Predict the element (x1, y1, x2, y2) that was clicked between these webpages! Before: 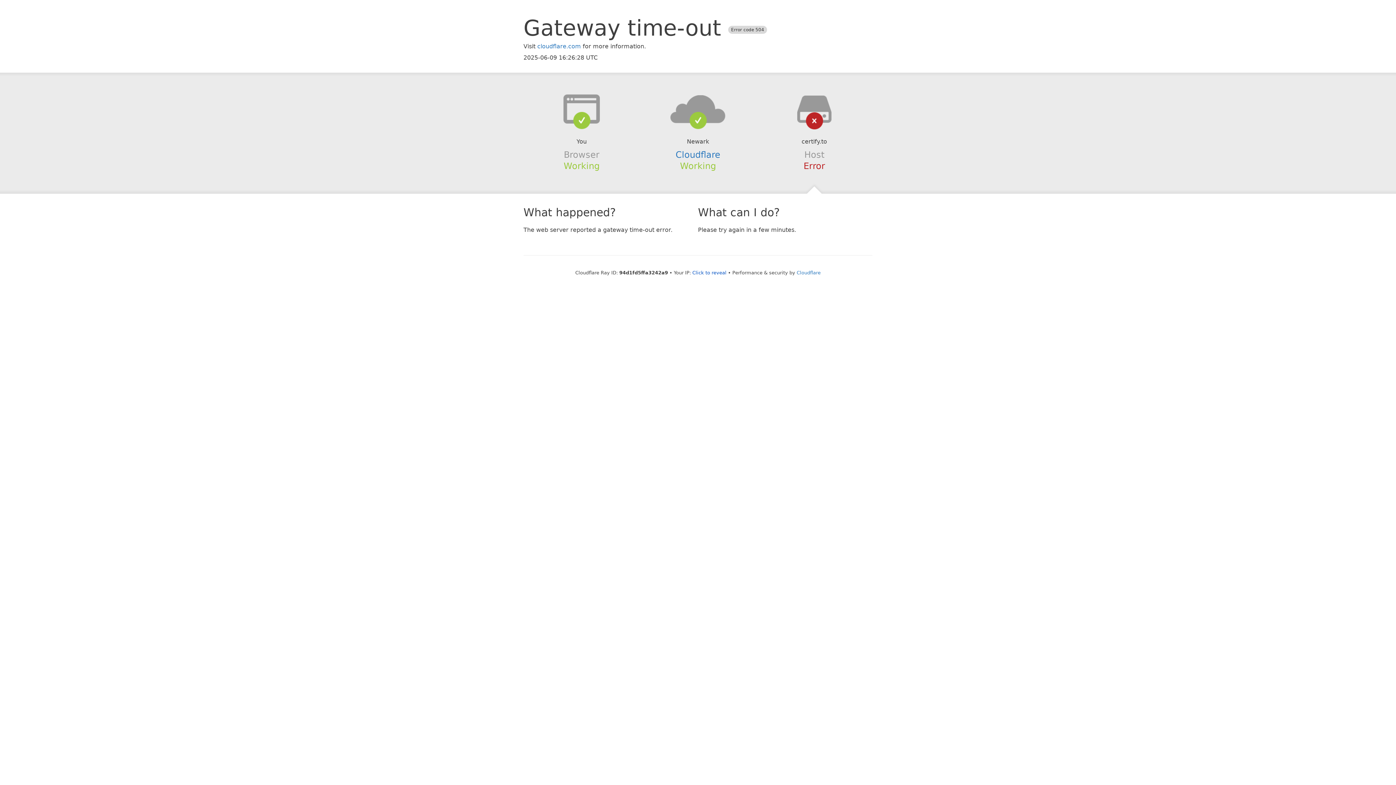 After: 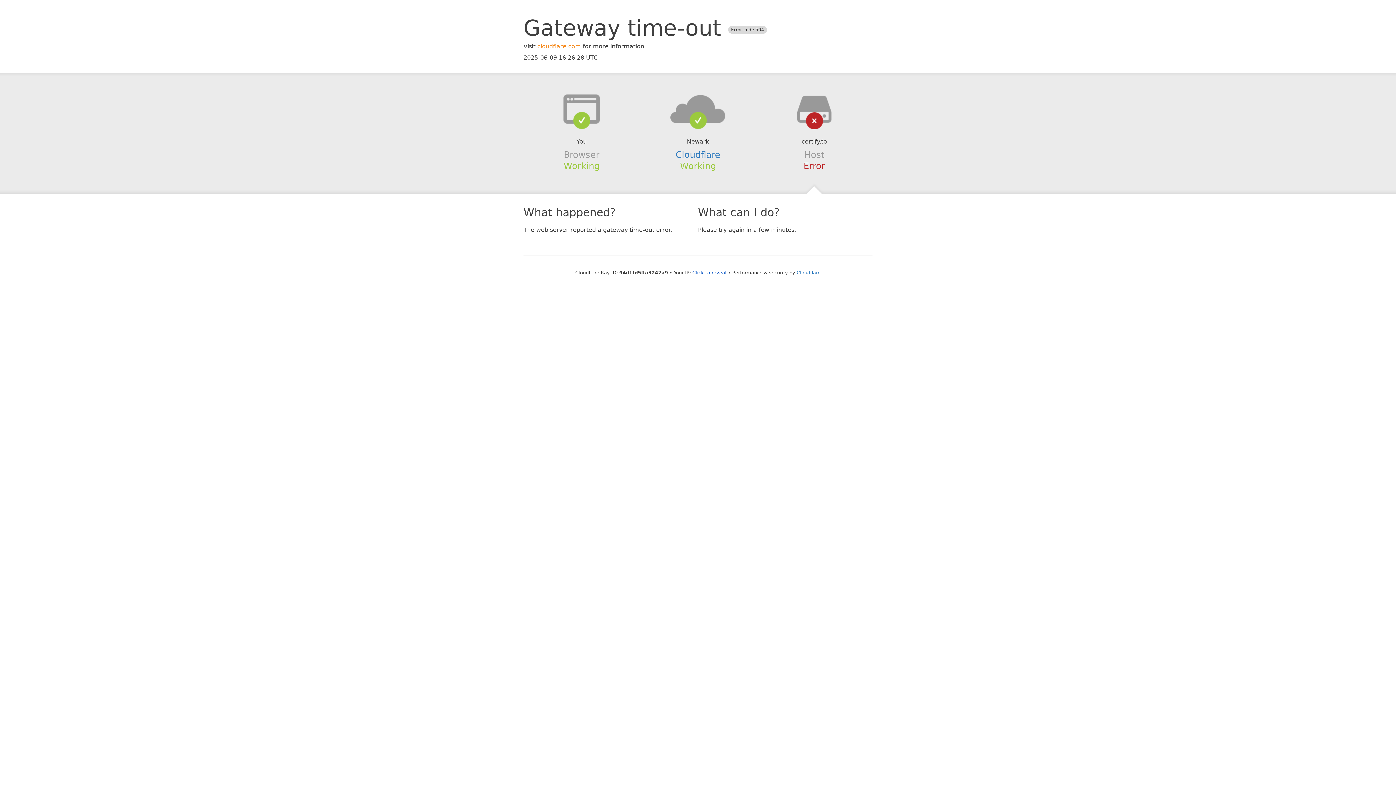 Action: bbox: (537, 42, 581, 49) label: cloudflare.com